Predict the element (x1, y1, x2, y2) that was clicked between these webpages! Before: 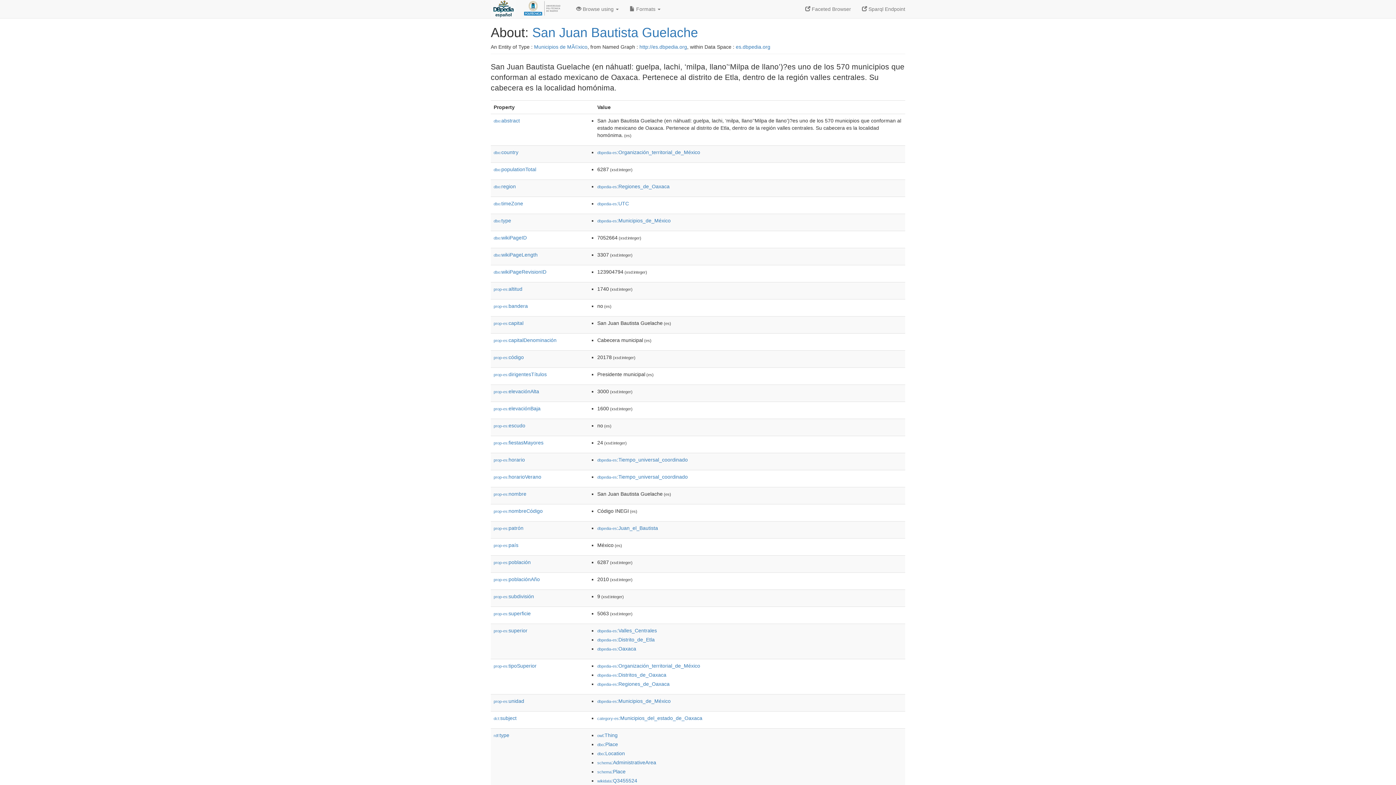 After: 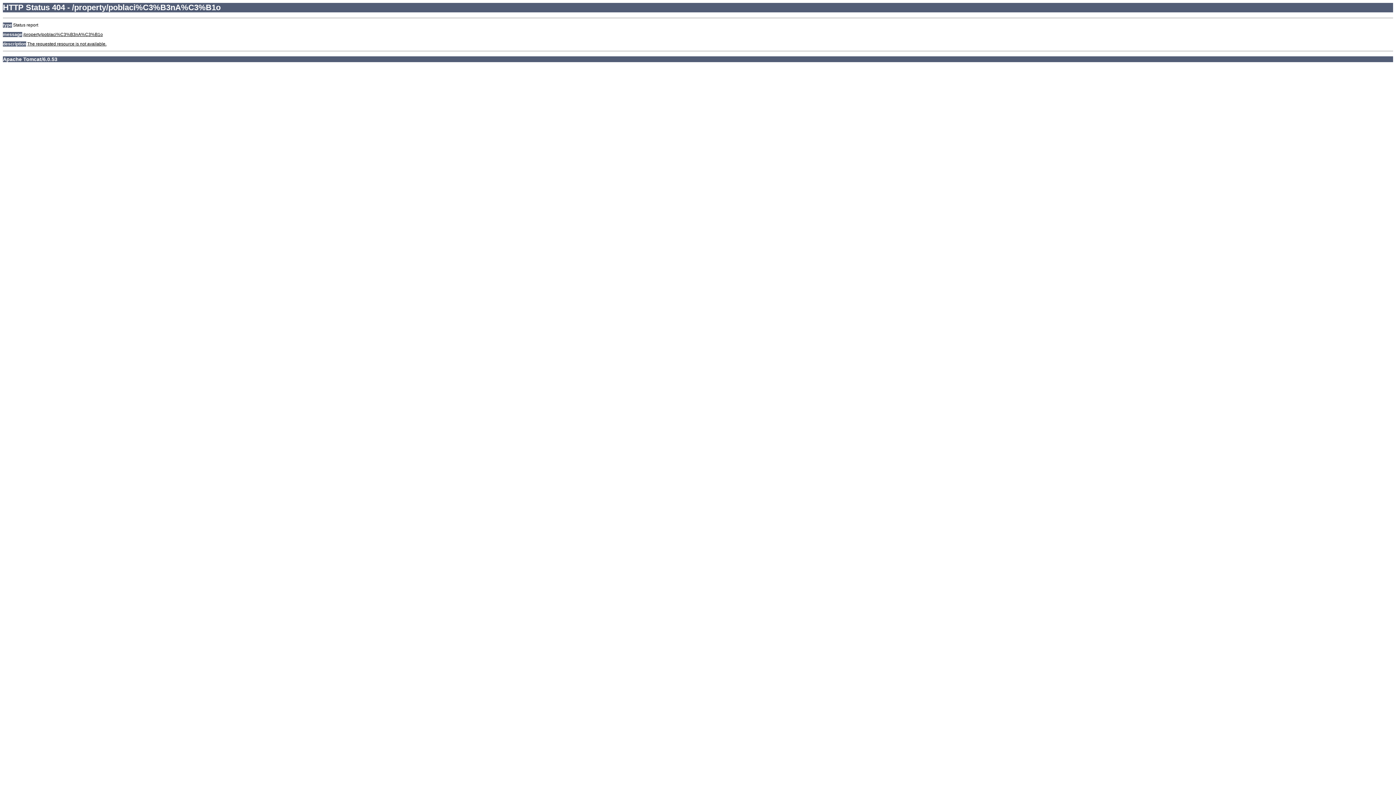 Action: label: prop-es:poblaciónAño bbox: (493, 576, 540, 582)